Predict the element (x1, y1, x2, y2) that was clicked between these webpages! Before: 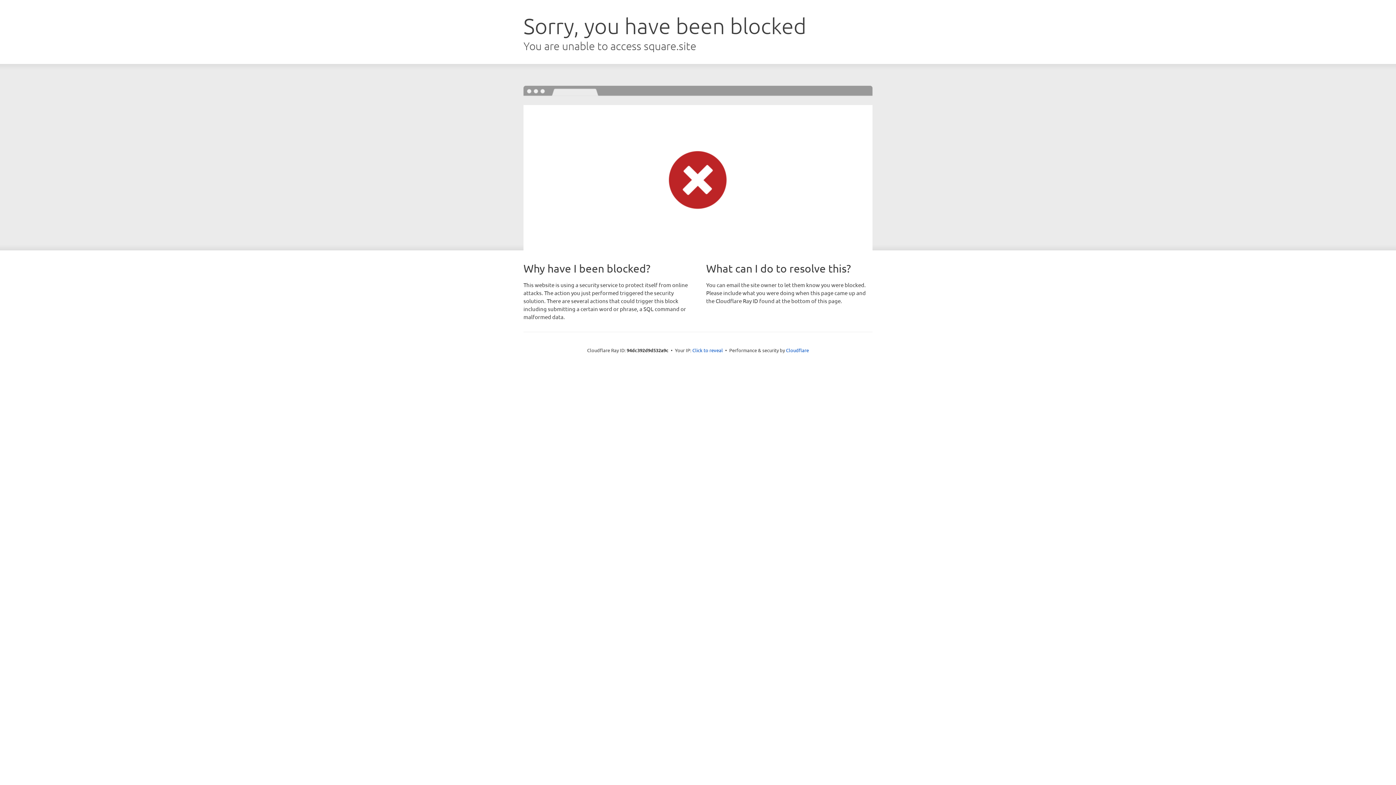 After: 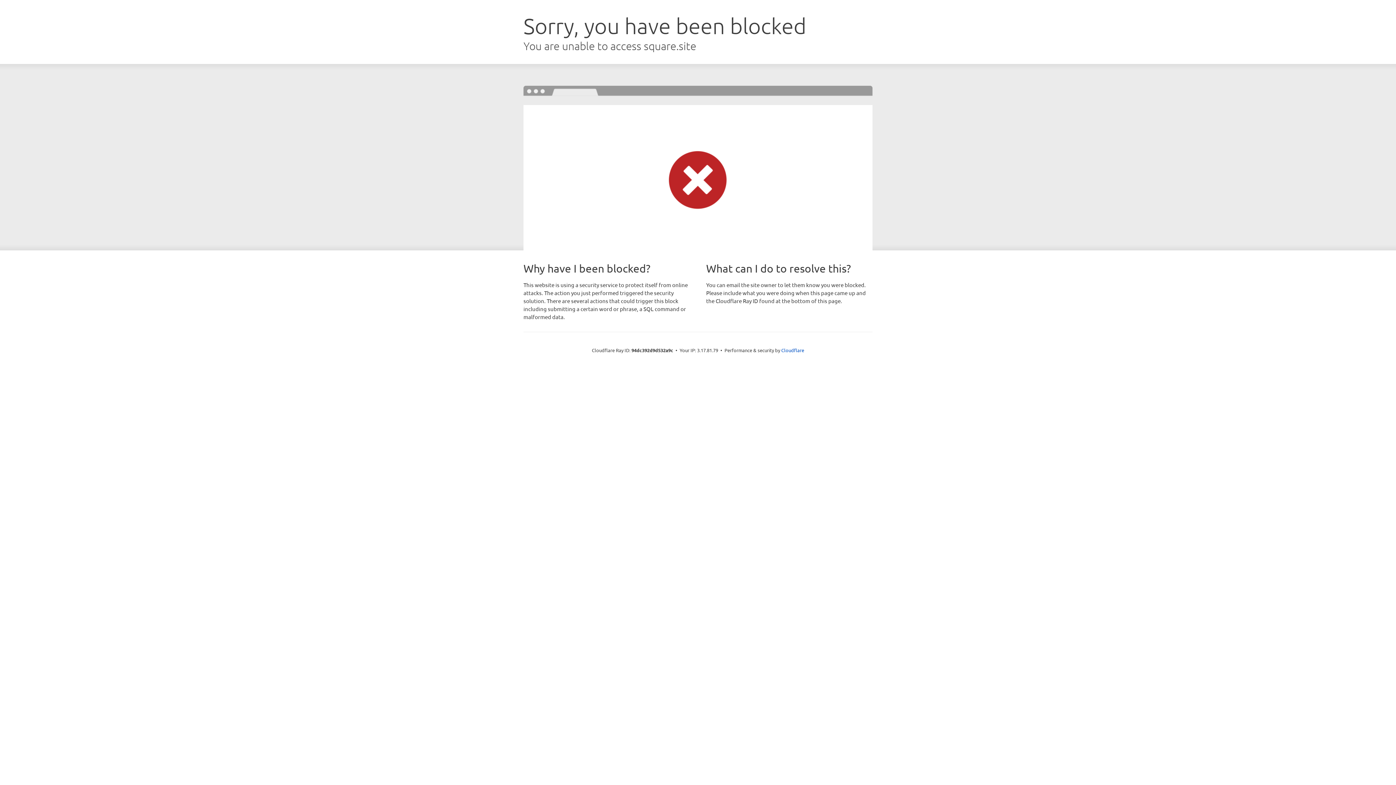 Action: bbox: (692, 346, 723, 353) label: Click to reveal